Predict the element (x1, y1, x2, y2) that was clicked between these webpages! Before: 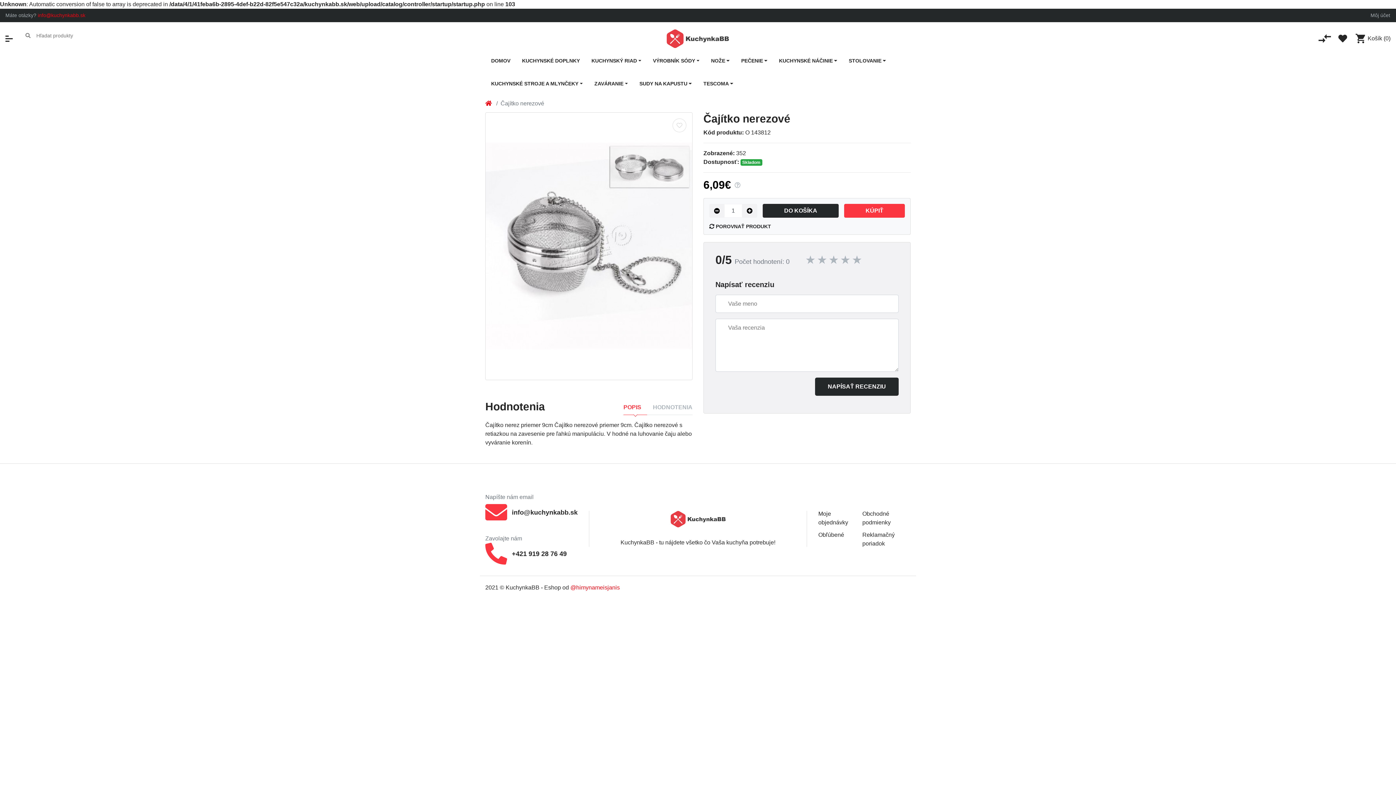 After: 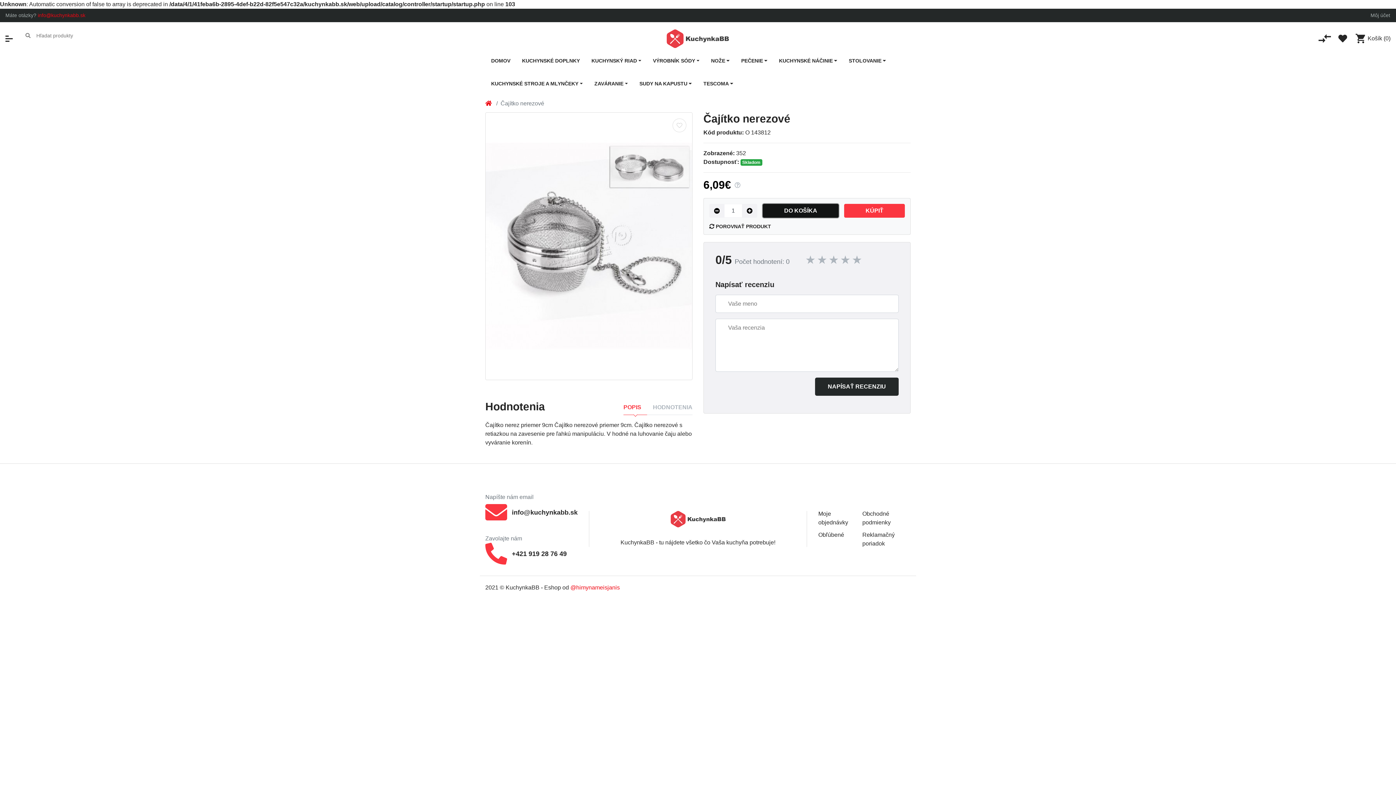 Action: bbox: (762, 203, 838, 217) label: DO KOŠÍKA